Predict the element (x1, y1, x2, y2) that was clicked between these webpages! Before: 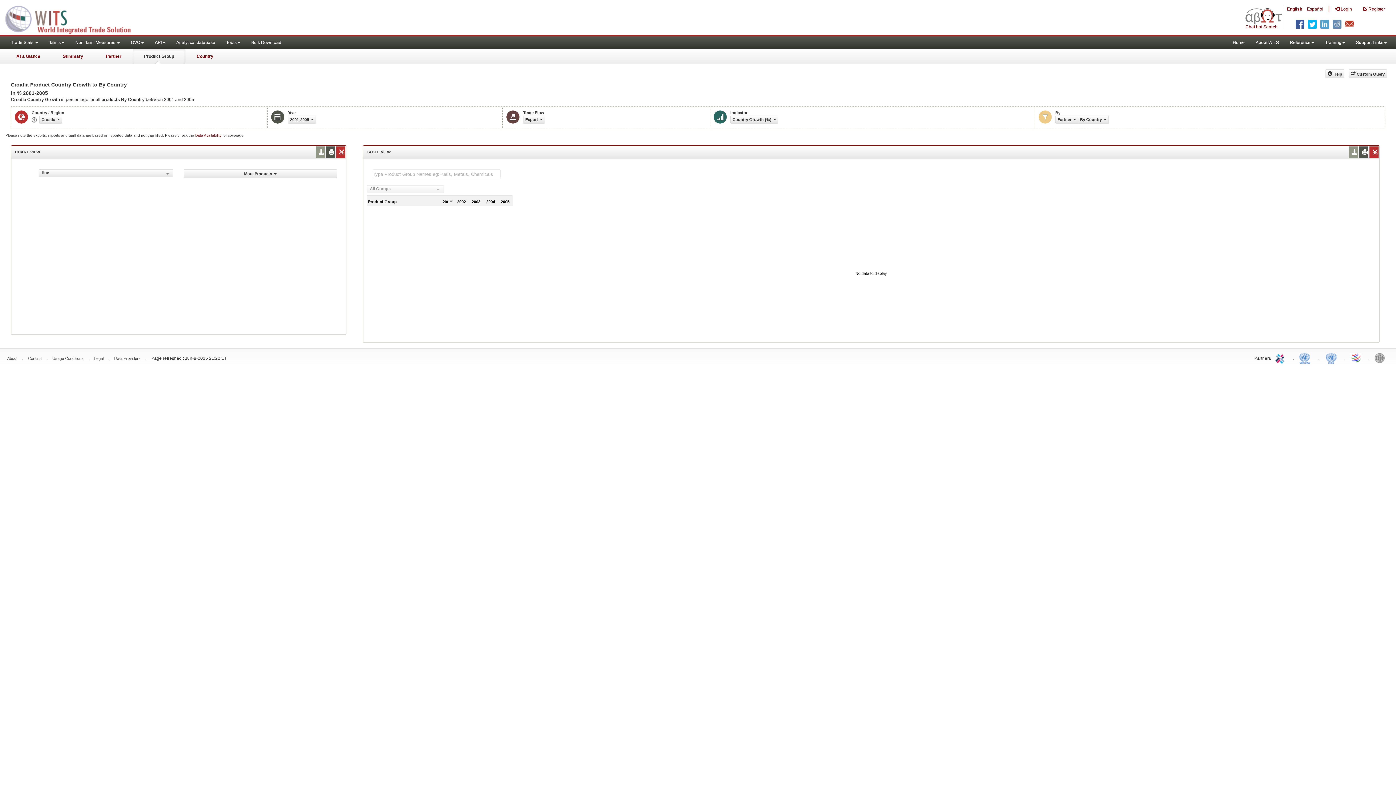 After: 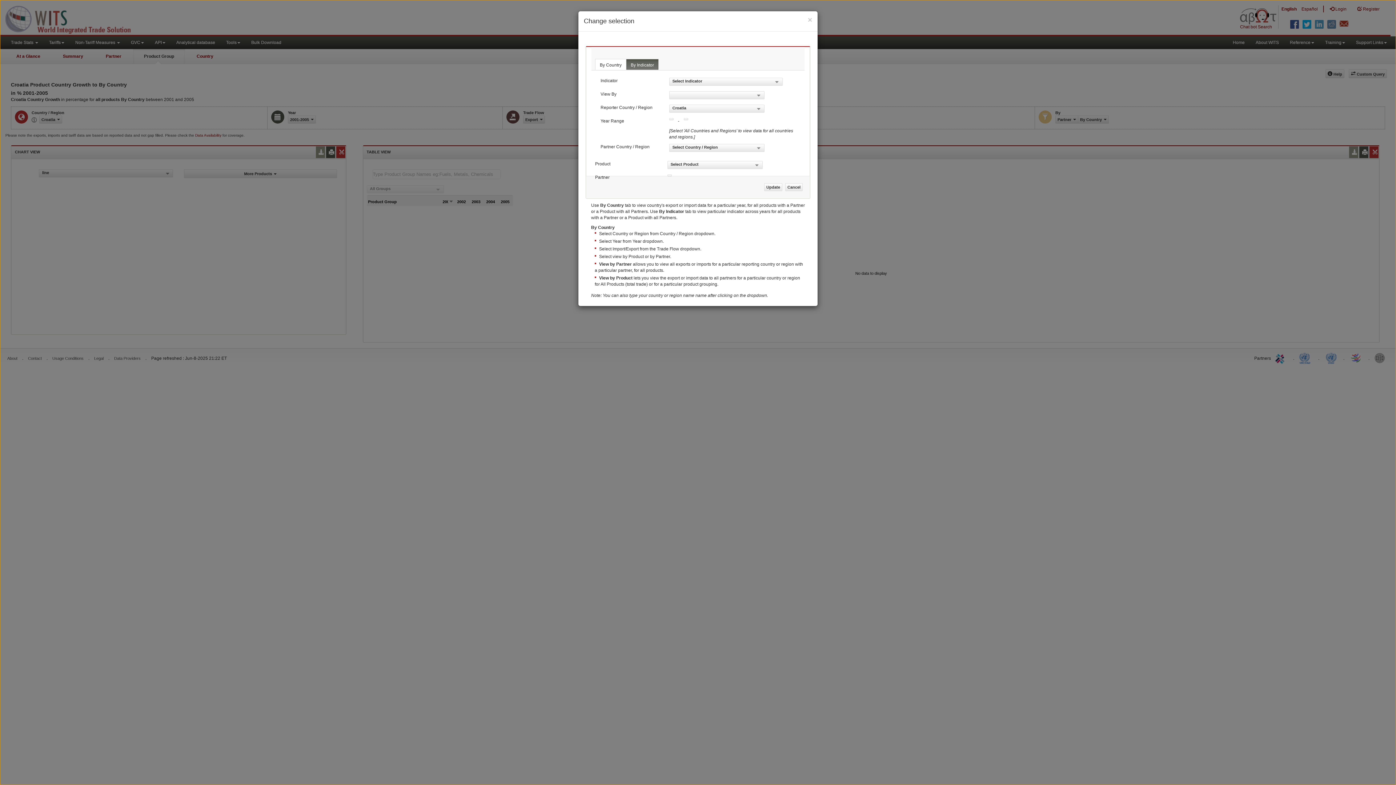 Action: bbox: (1055, 115, 1078, 123) label: Partner